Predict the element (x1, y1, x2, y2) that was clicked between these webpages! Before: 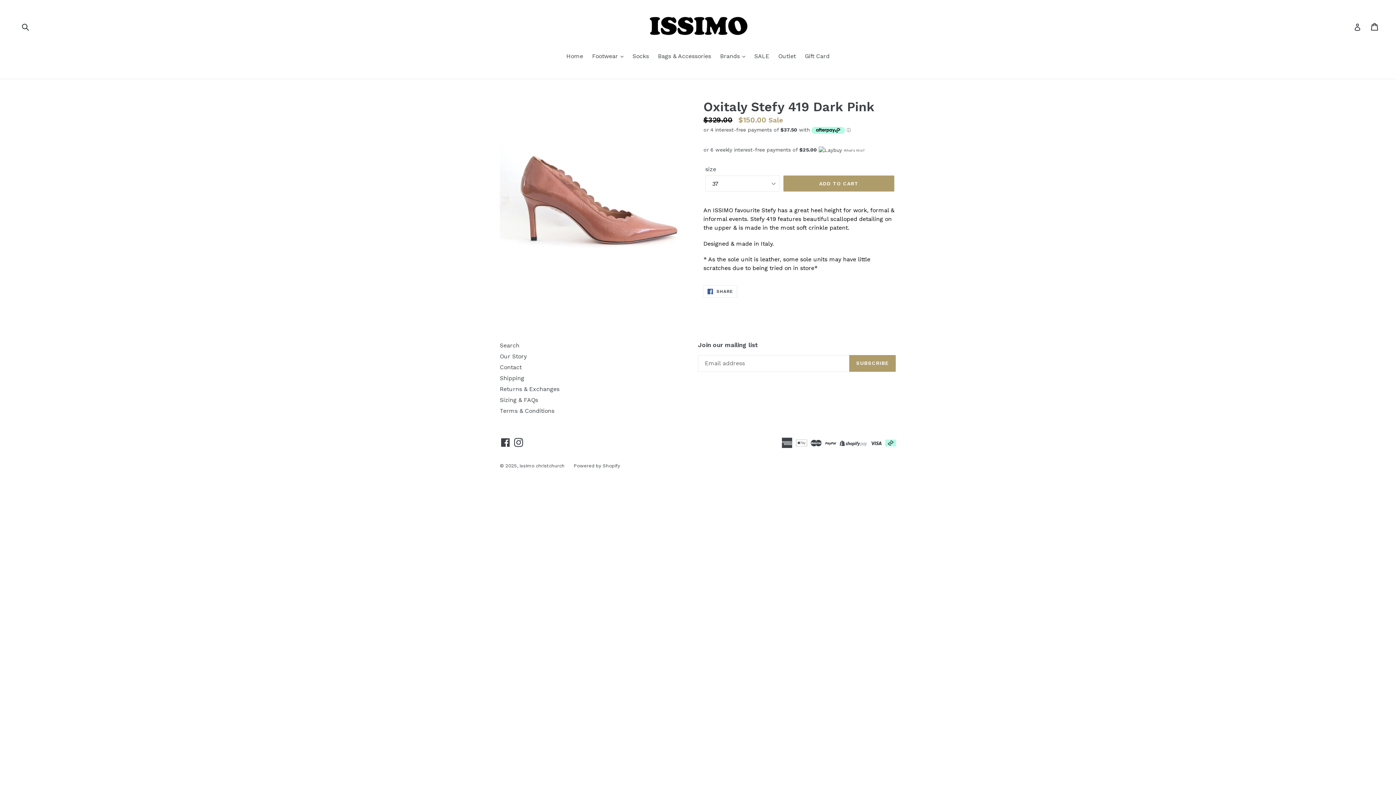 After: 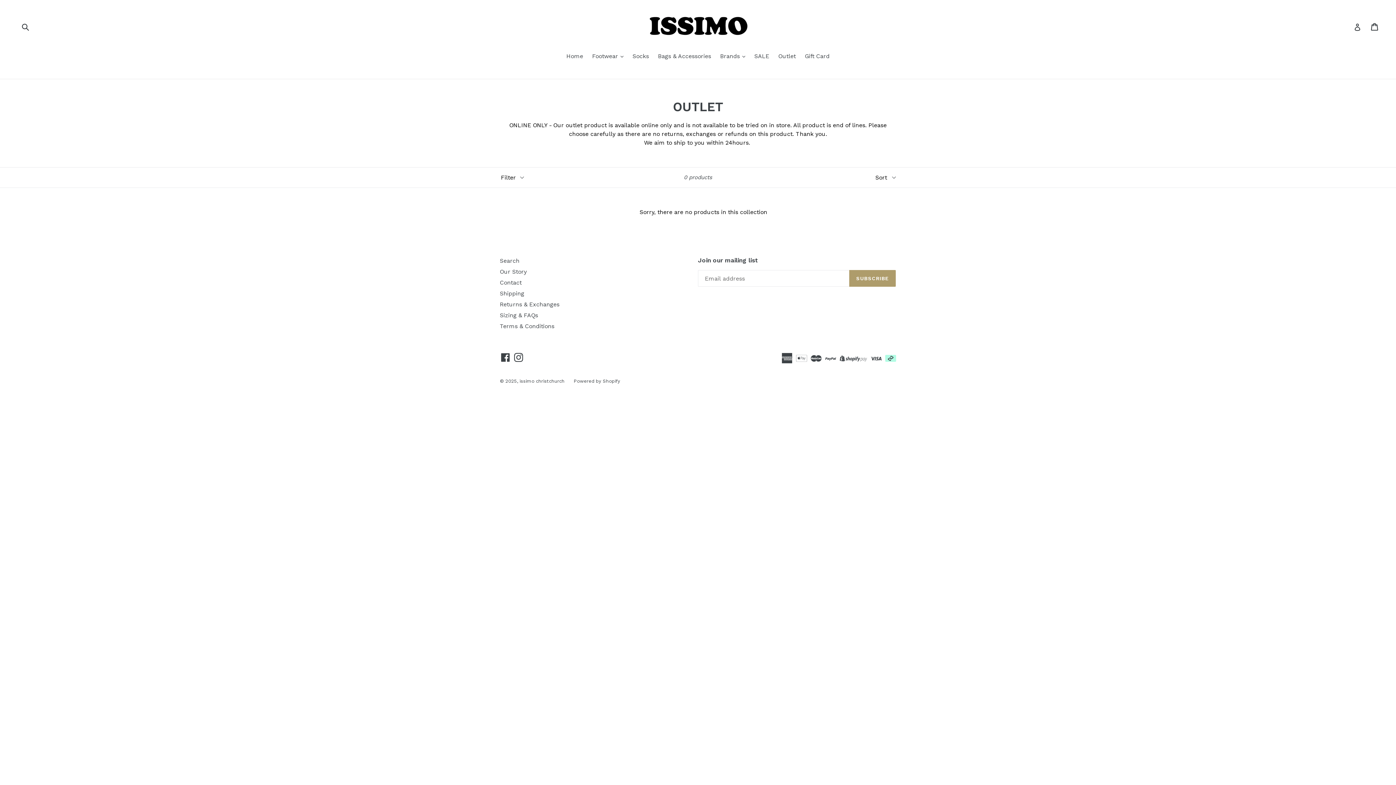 Action: label: Outlet bbox: (774, 52, 799, 61)